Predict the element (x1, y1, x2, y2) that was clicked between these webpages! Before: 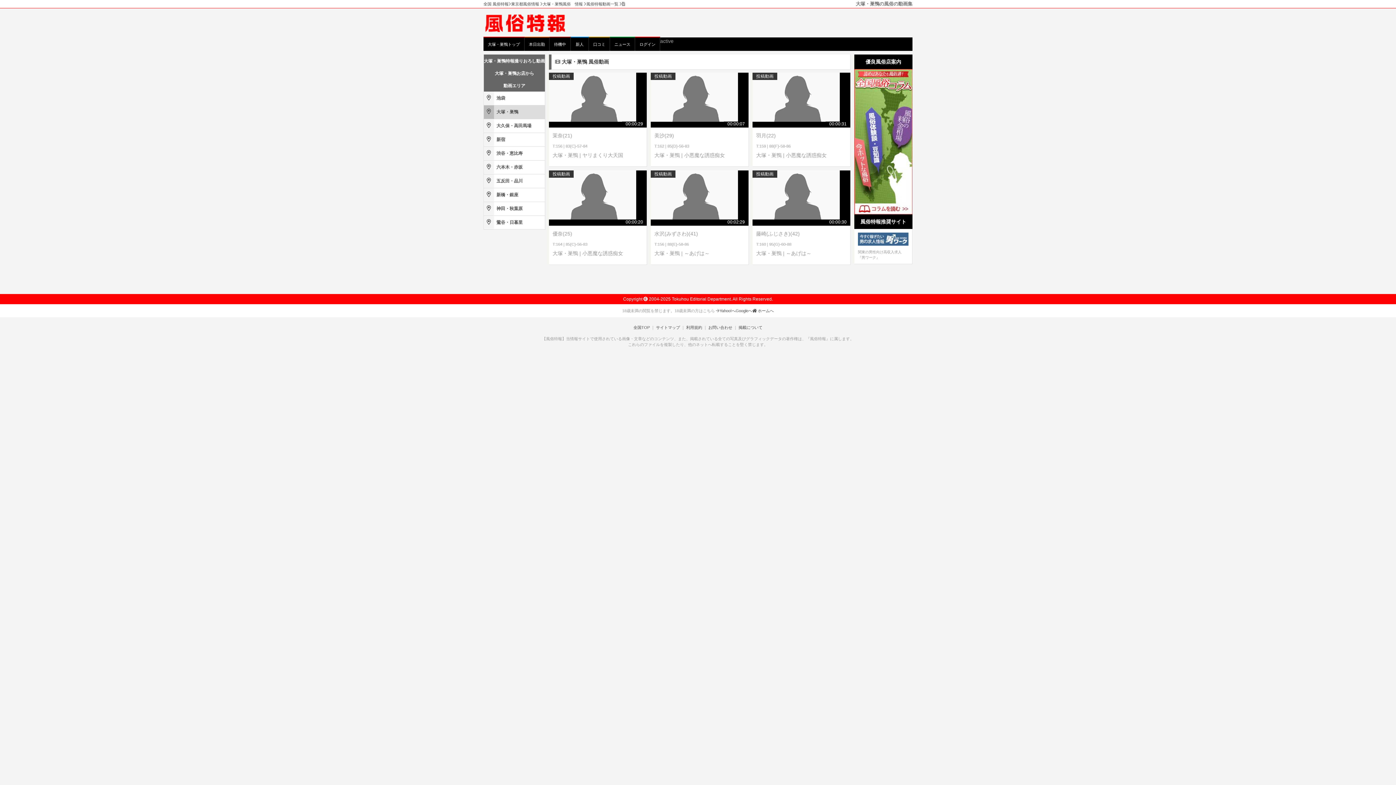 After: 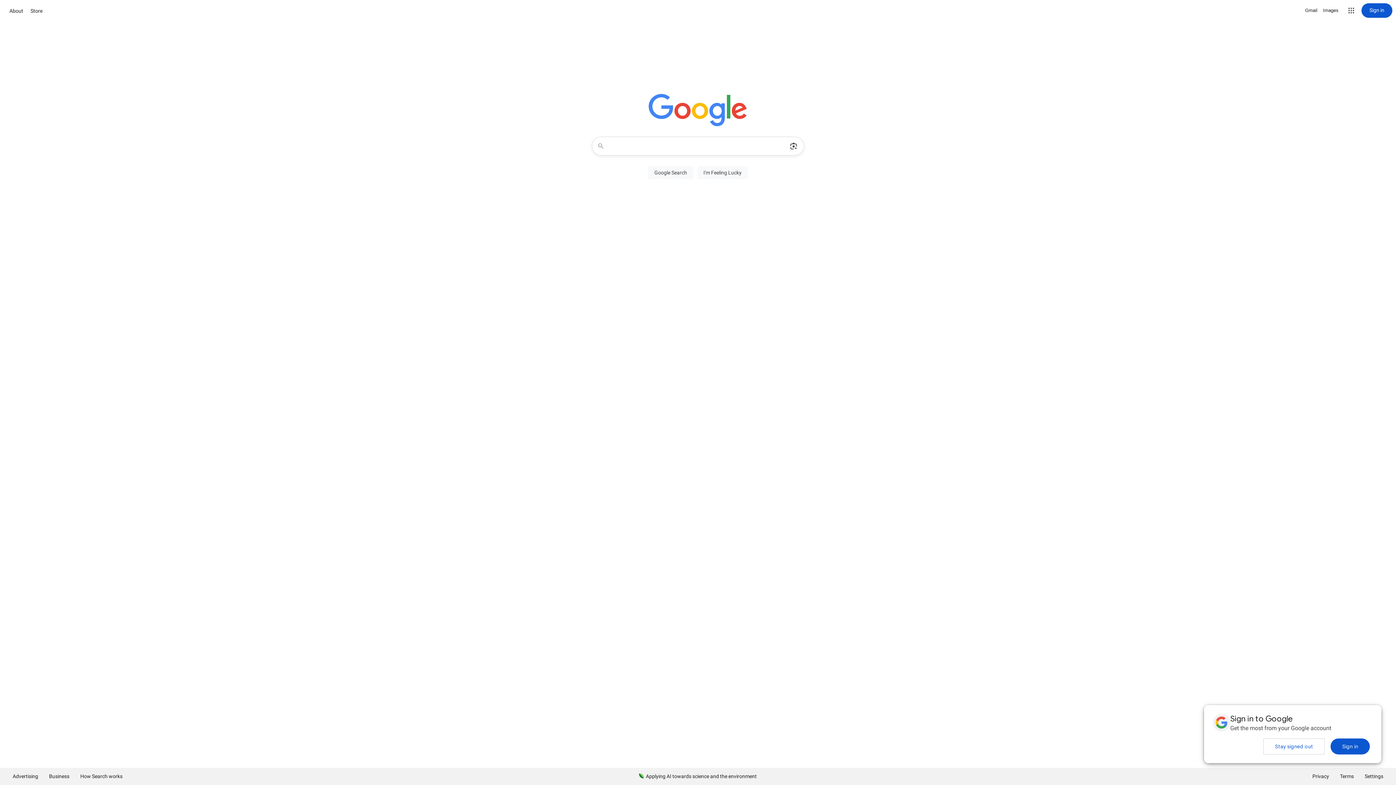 Action: label: Googleへ bbox: (735, 308, 752, 312)